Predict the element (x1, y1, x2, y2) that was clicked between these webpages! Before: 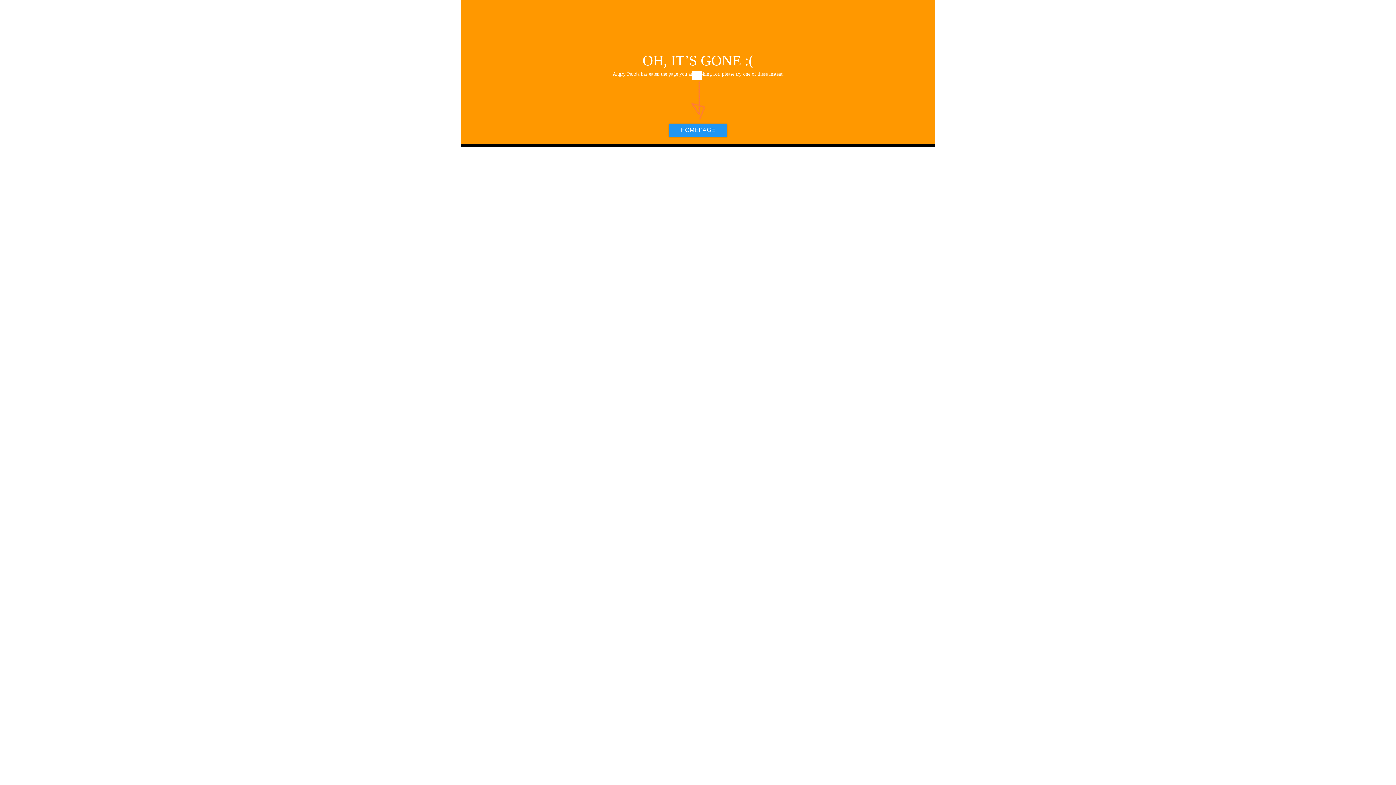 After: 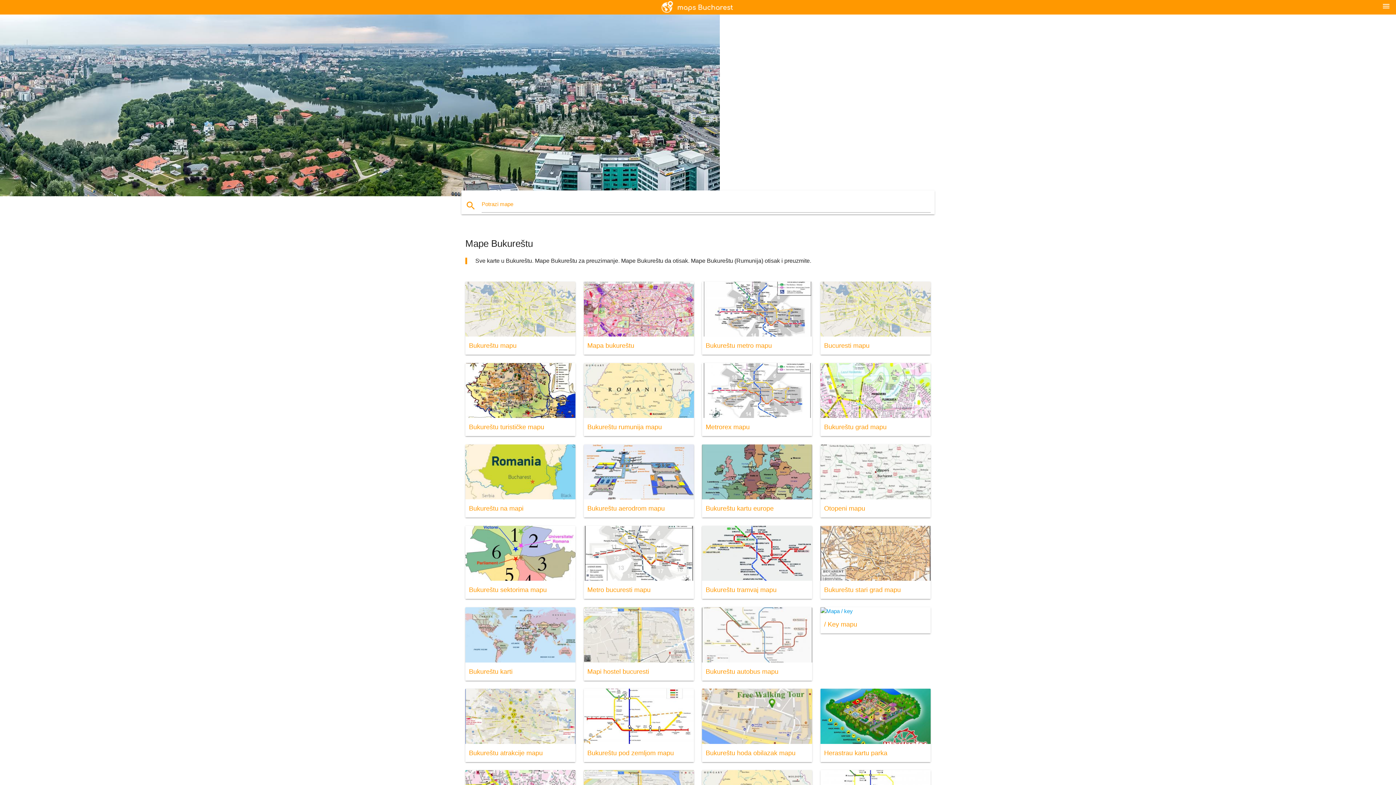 Action: bbox: (669, 123, 727, 136) label: HOMEPAGE